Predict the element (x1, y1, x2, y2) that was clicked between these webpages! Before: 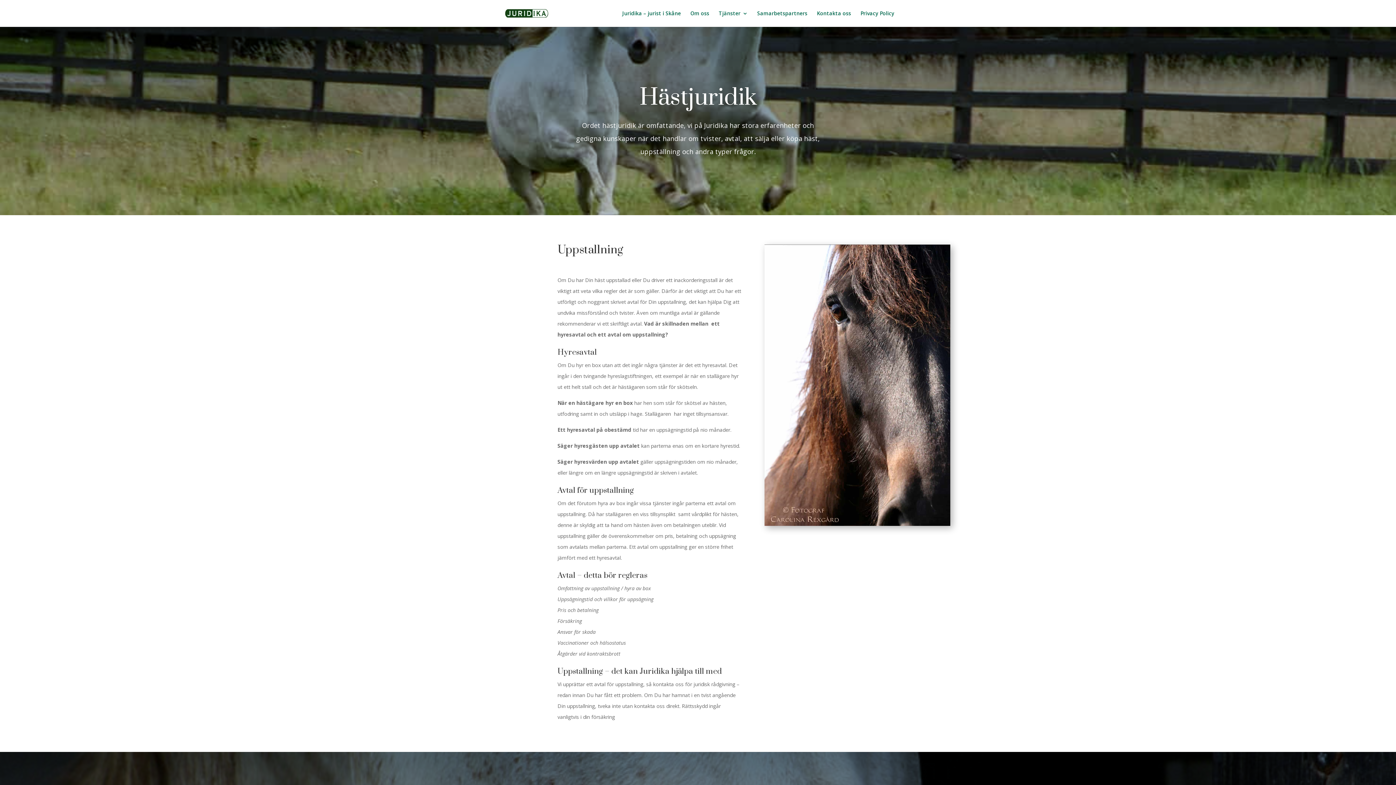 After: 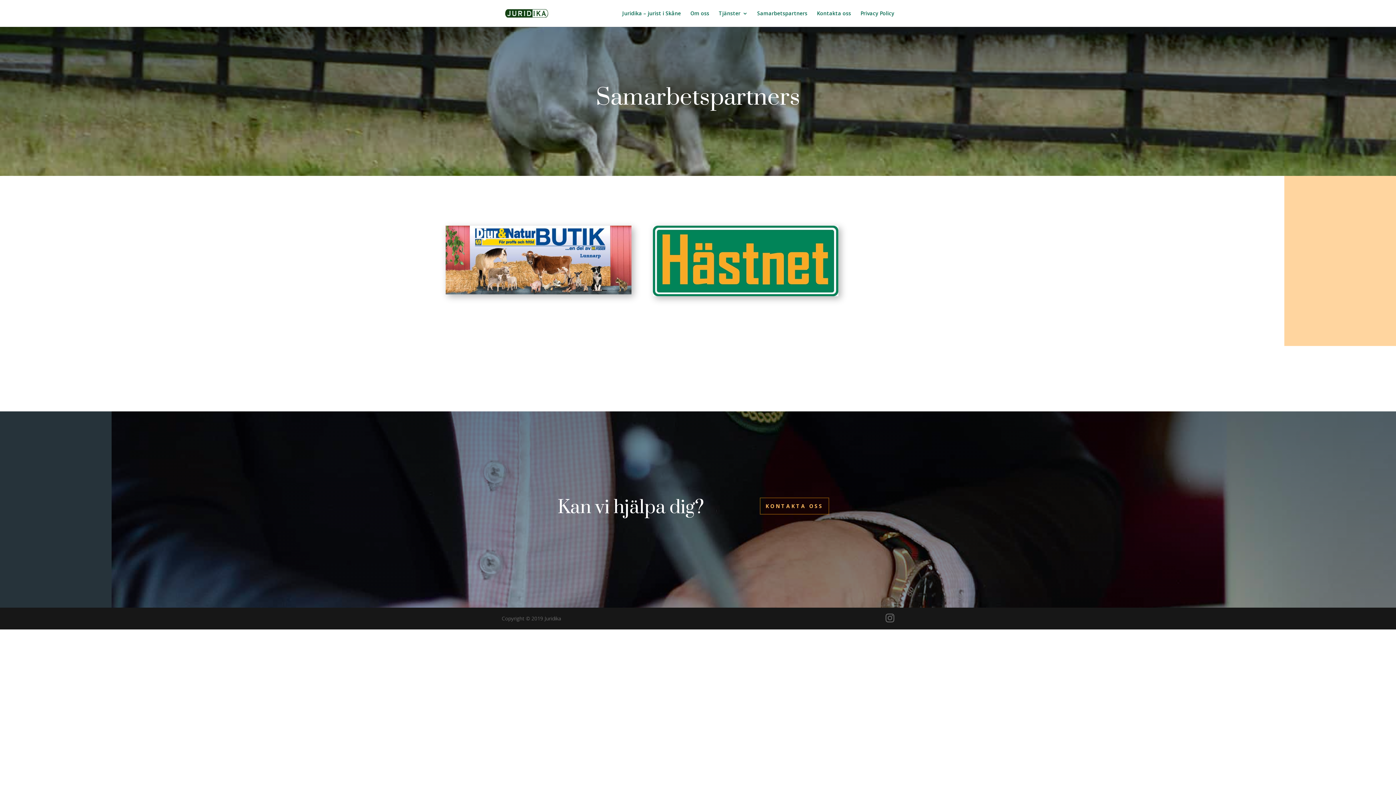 Action: label: Samarbetspartners bbox: (757, 10, 807, 26)